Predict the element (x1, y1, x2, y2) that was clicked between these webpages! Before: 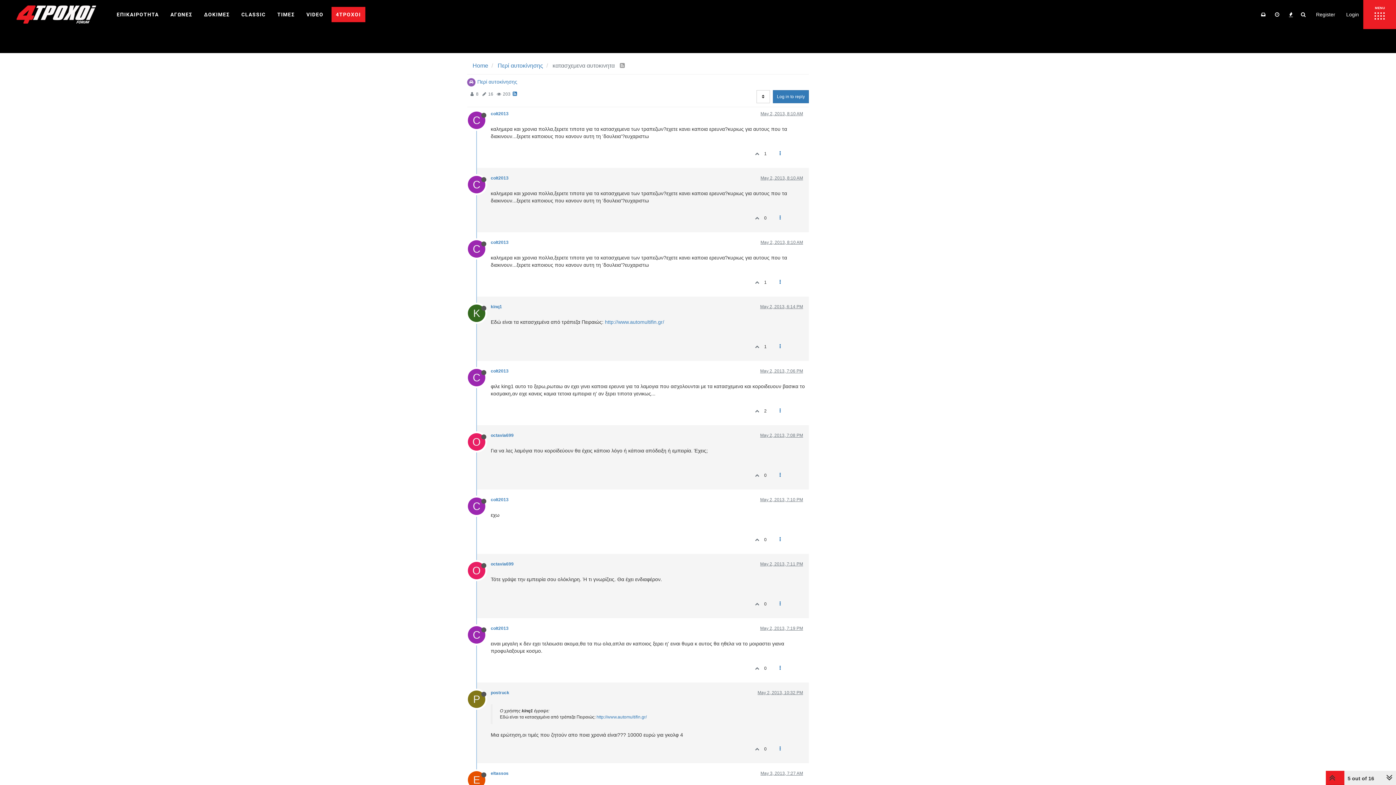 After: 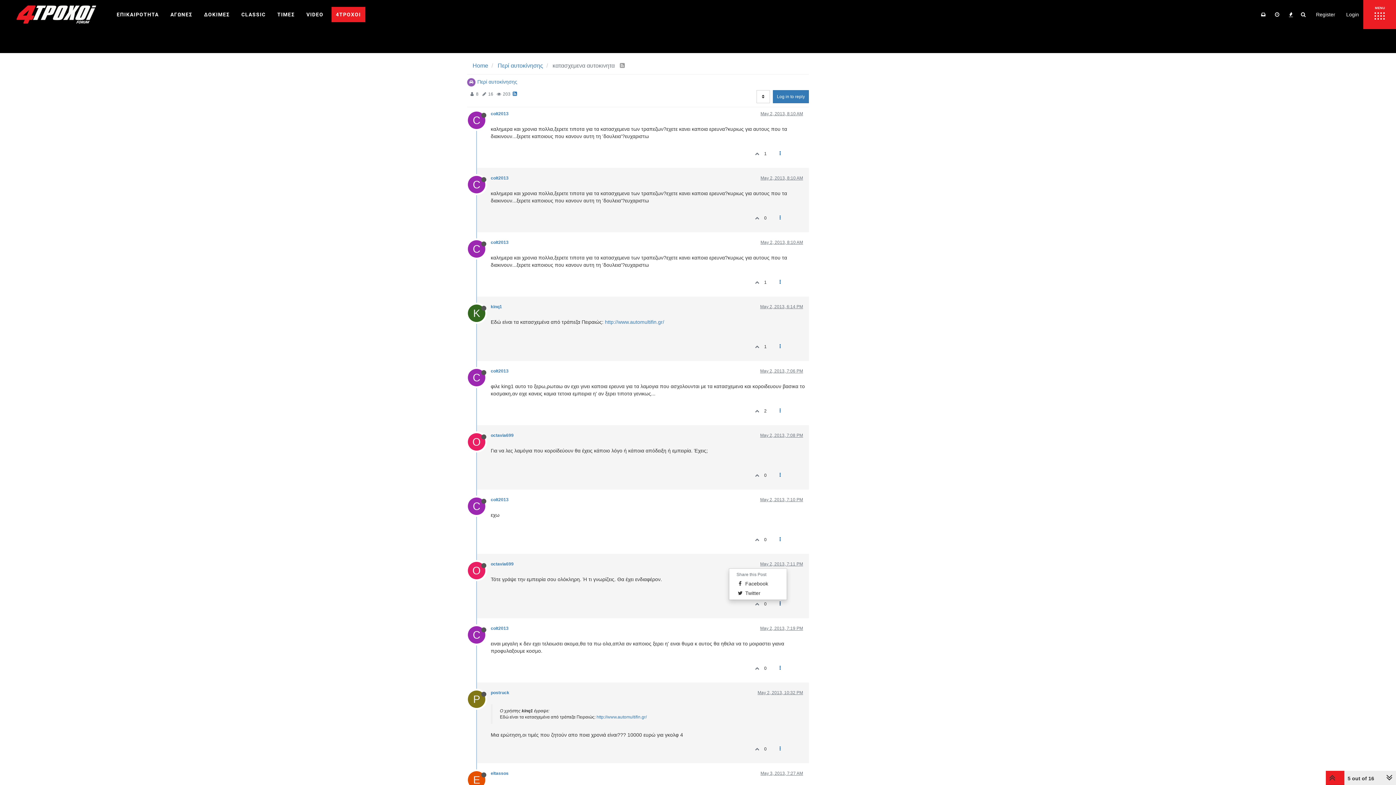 Action: bbox: (773, 597, 787, 610)